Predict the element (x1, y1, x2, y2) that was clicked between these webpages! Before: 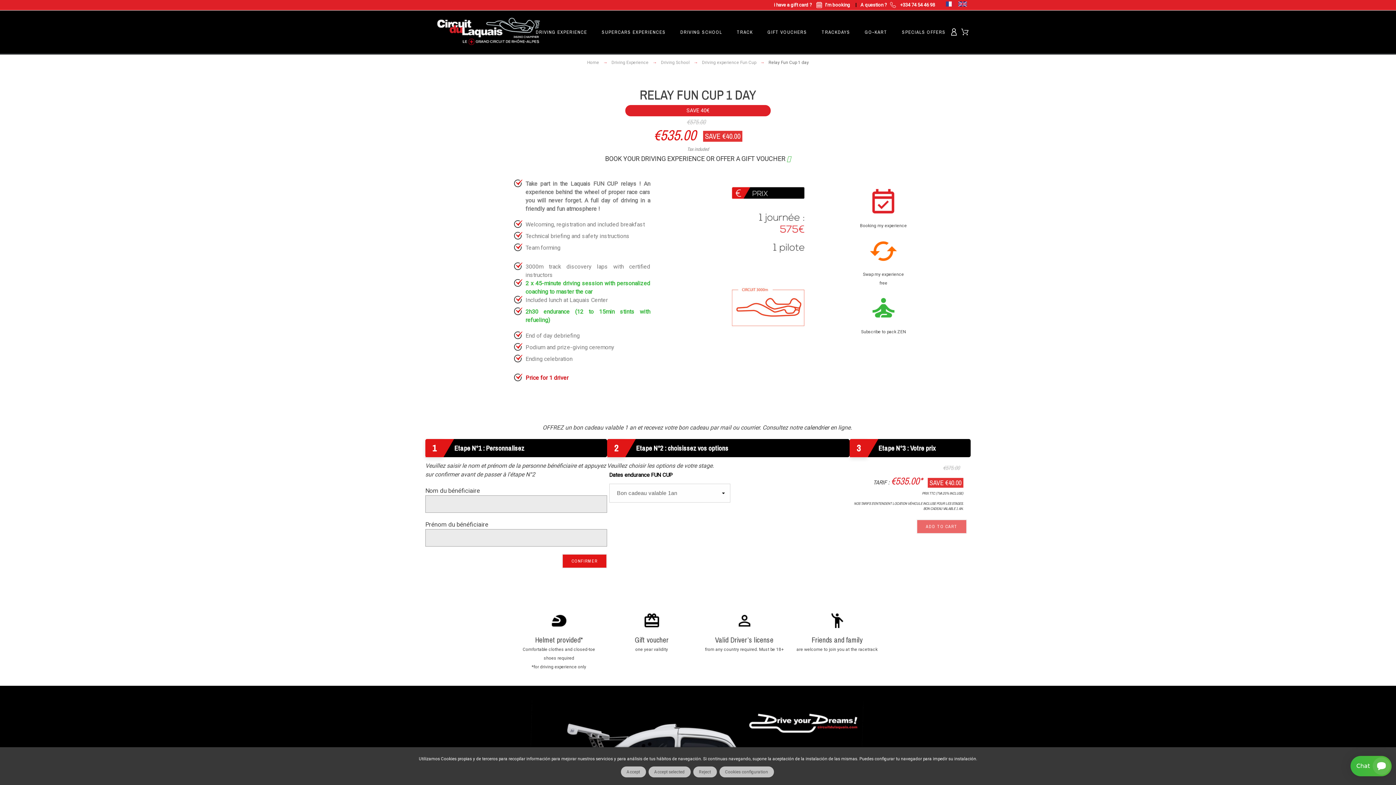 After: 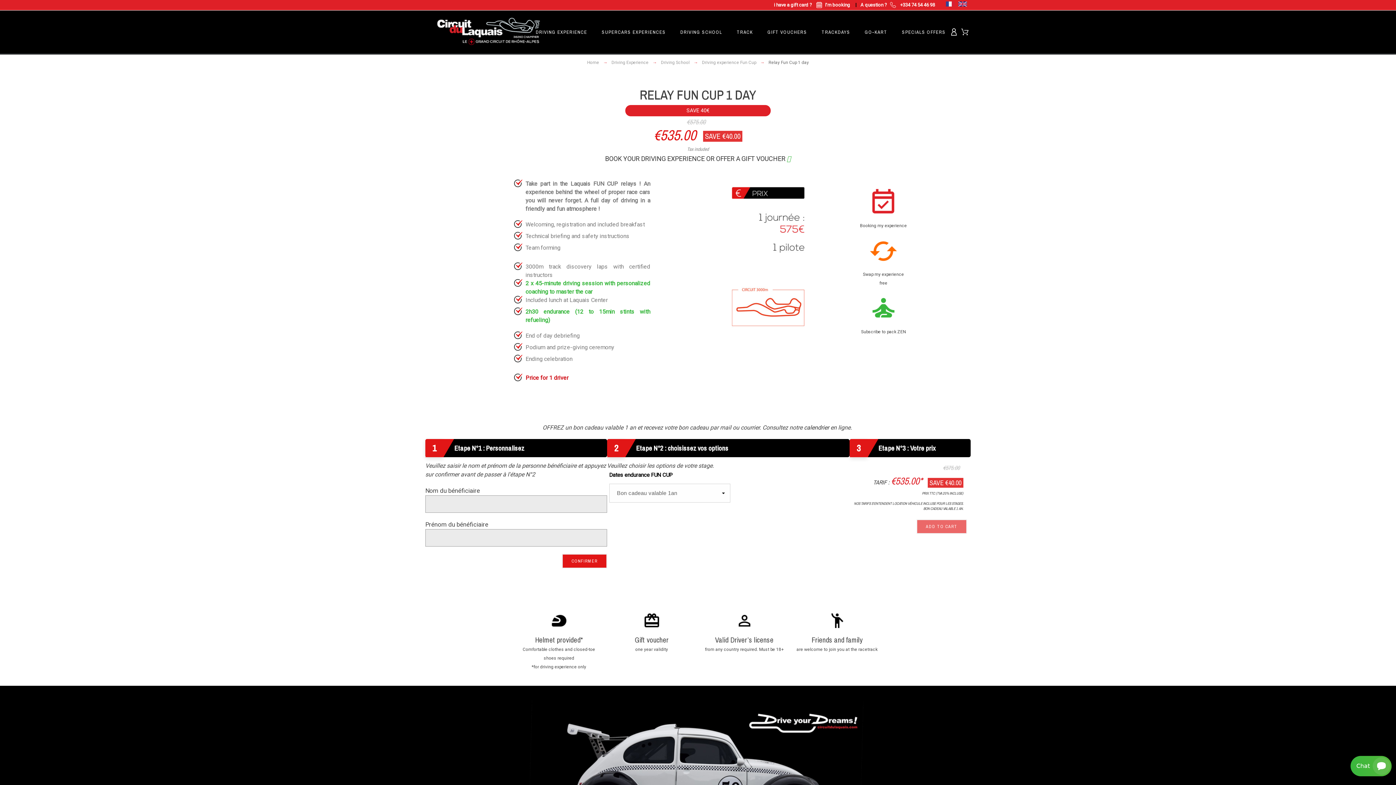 Action: bbox: (620, 766, 646, 777) label: Accept